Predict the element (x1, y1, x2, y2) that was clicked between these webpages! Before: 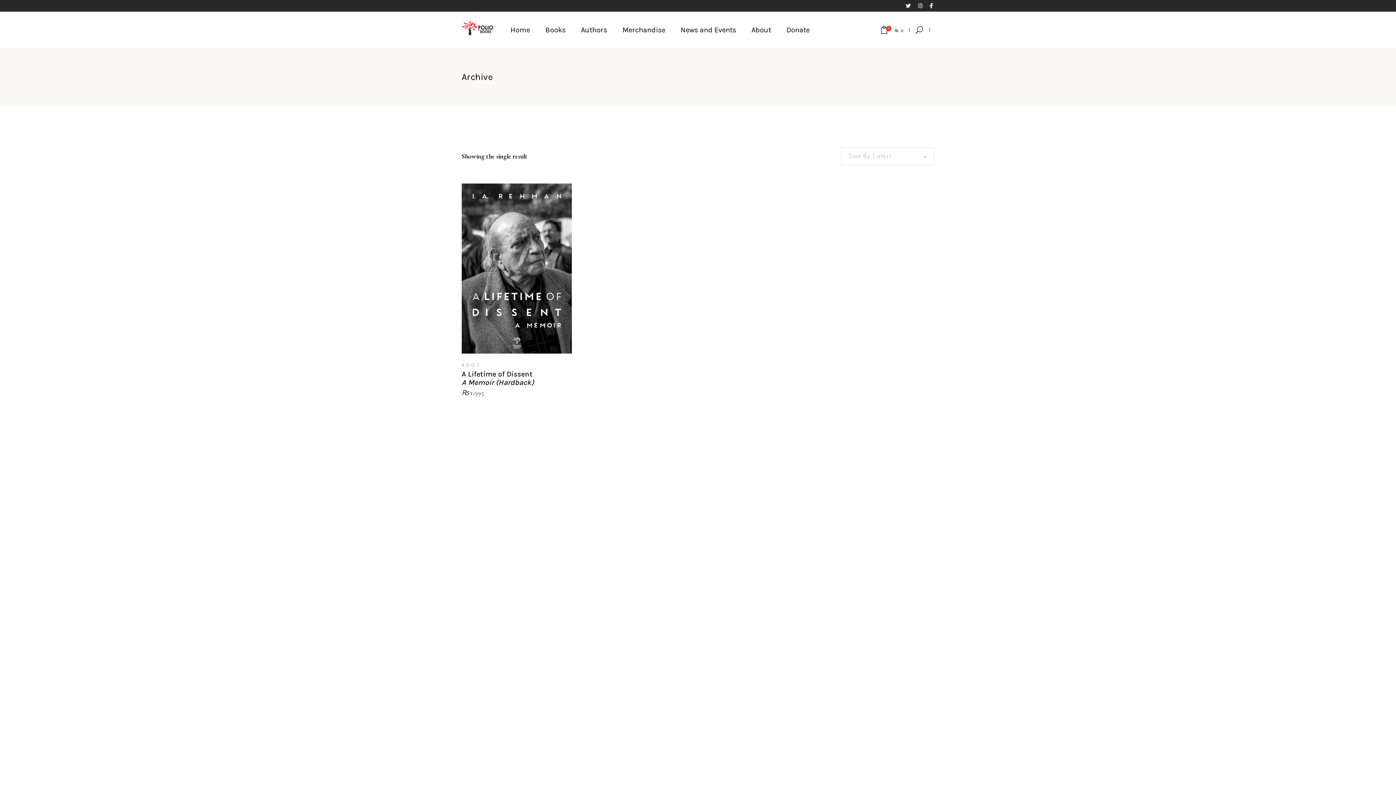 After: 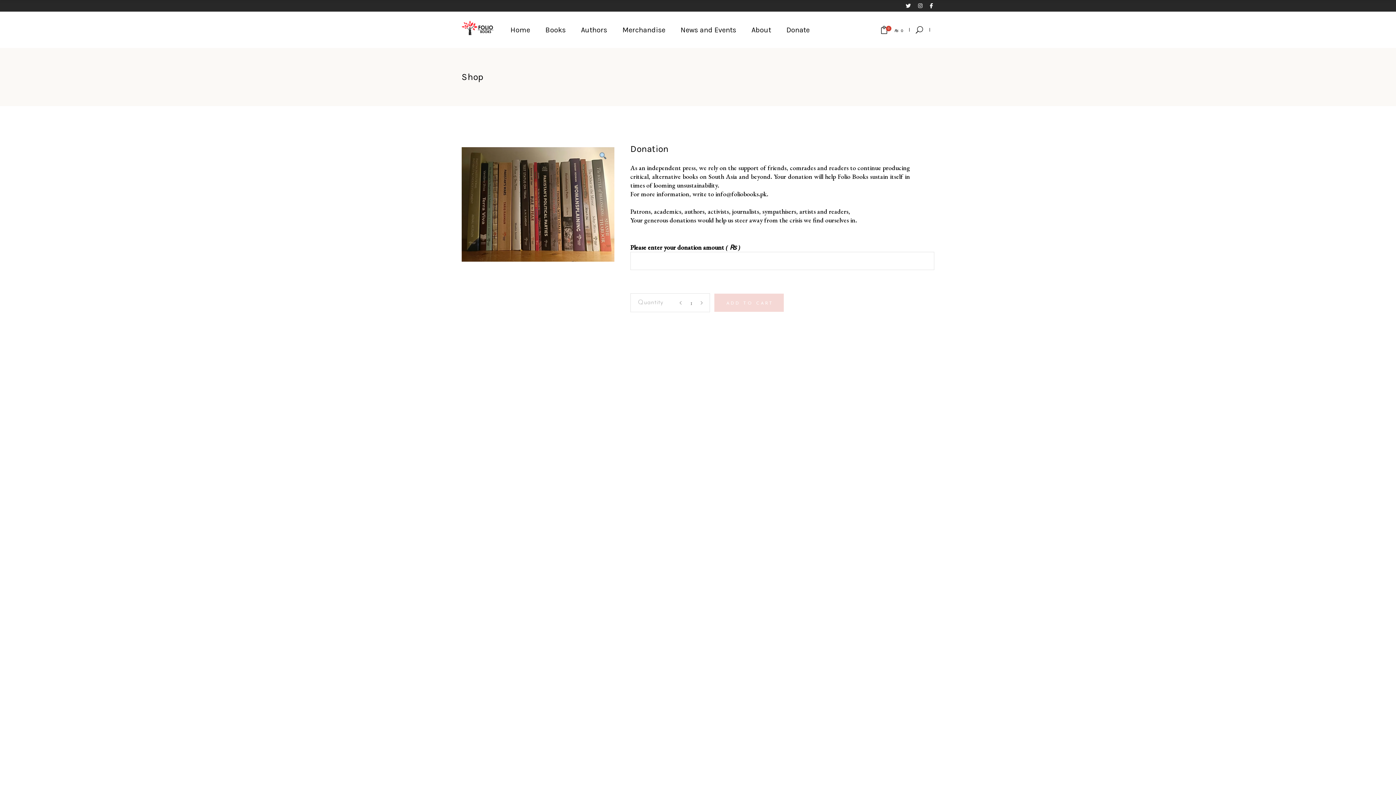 Action: bbox: (778, 11, 817, 48) label: Donate